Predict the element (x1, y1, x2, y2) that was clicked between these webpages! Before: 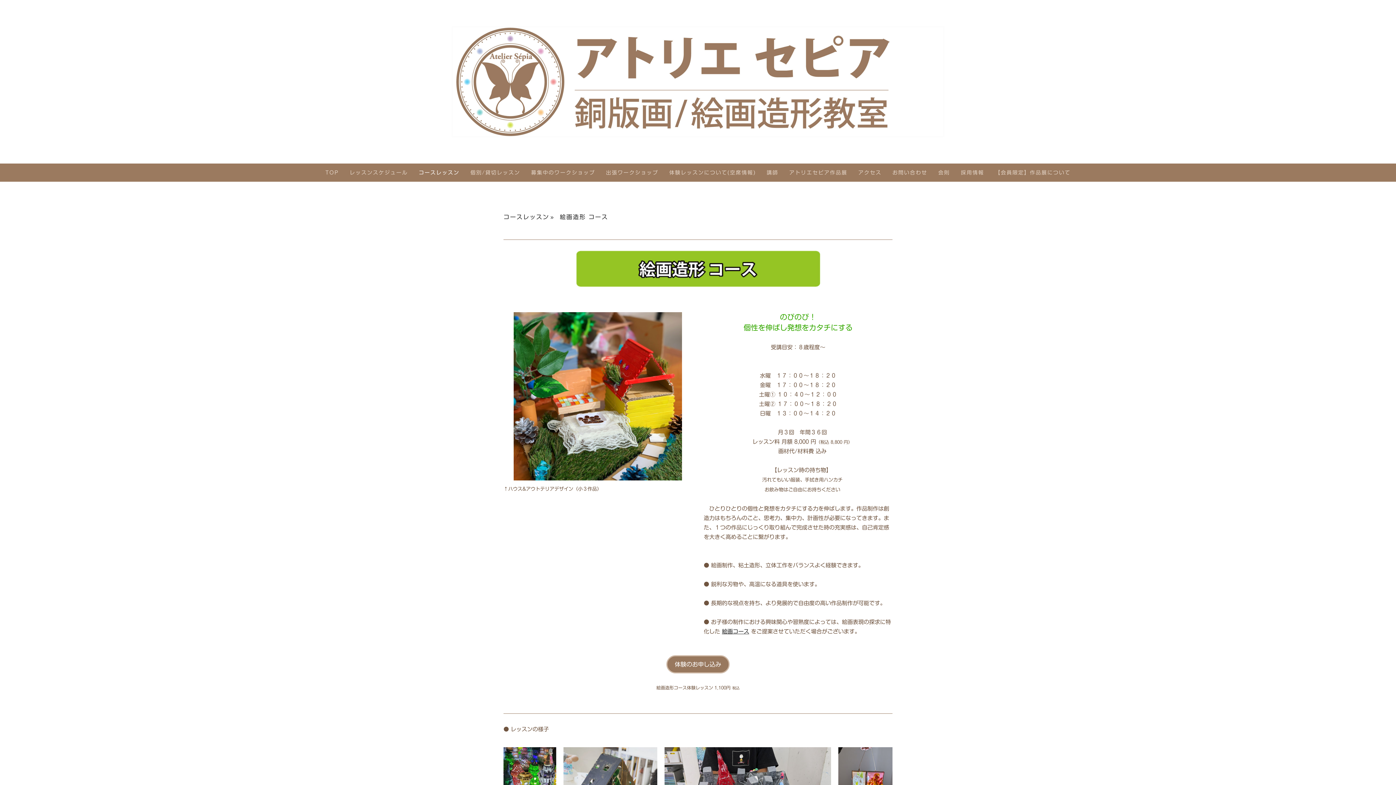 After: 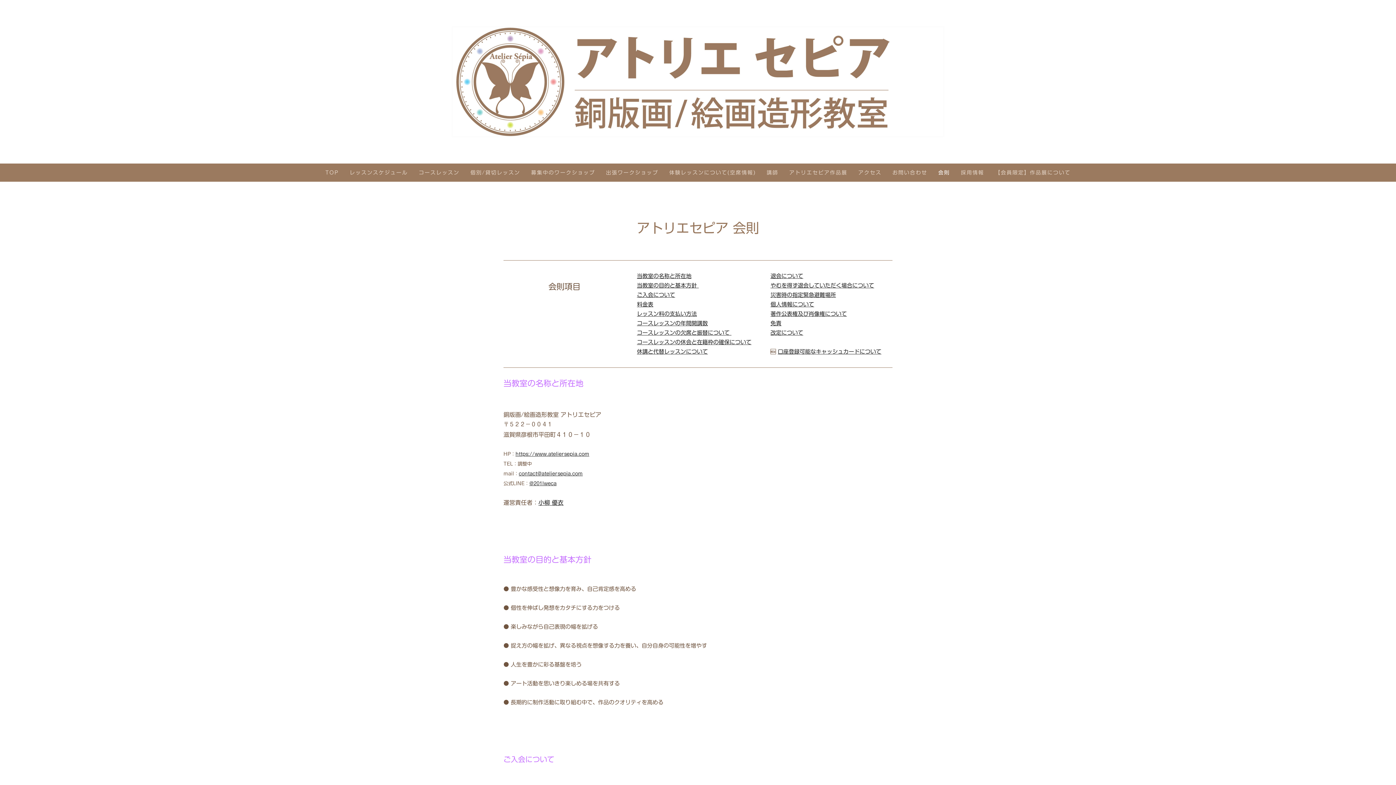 Action: bbox: (933, 163, 955, 181) label: 会則